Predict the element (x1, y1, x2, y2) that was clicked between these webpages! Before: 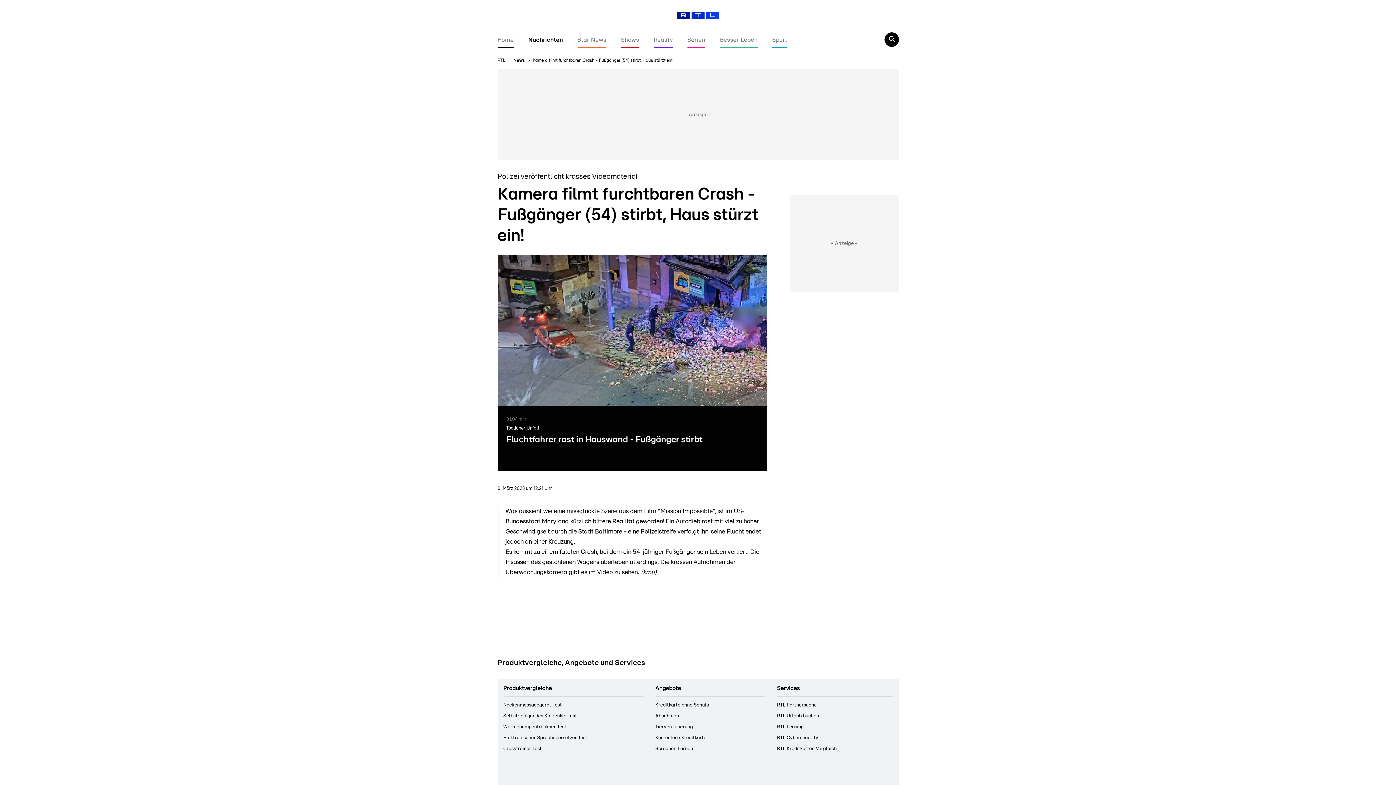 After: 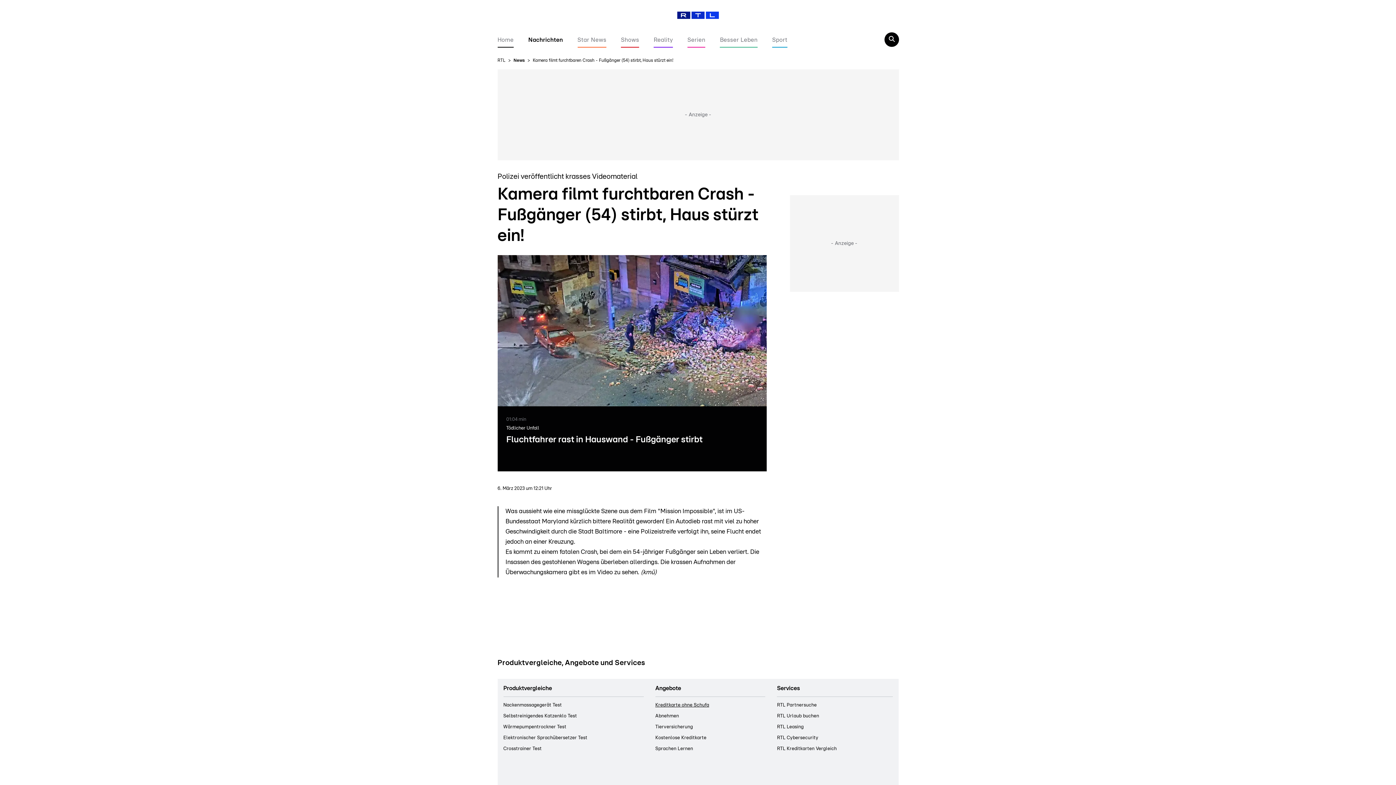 Action: bbox: (655, 703, 765, 708) label: Kreditkarte ohne Schufa